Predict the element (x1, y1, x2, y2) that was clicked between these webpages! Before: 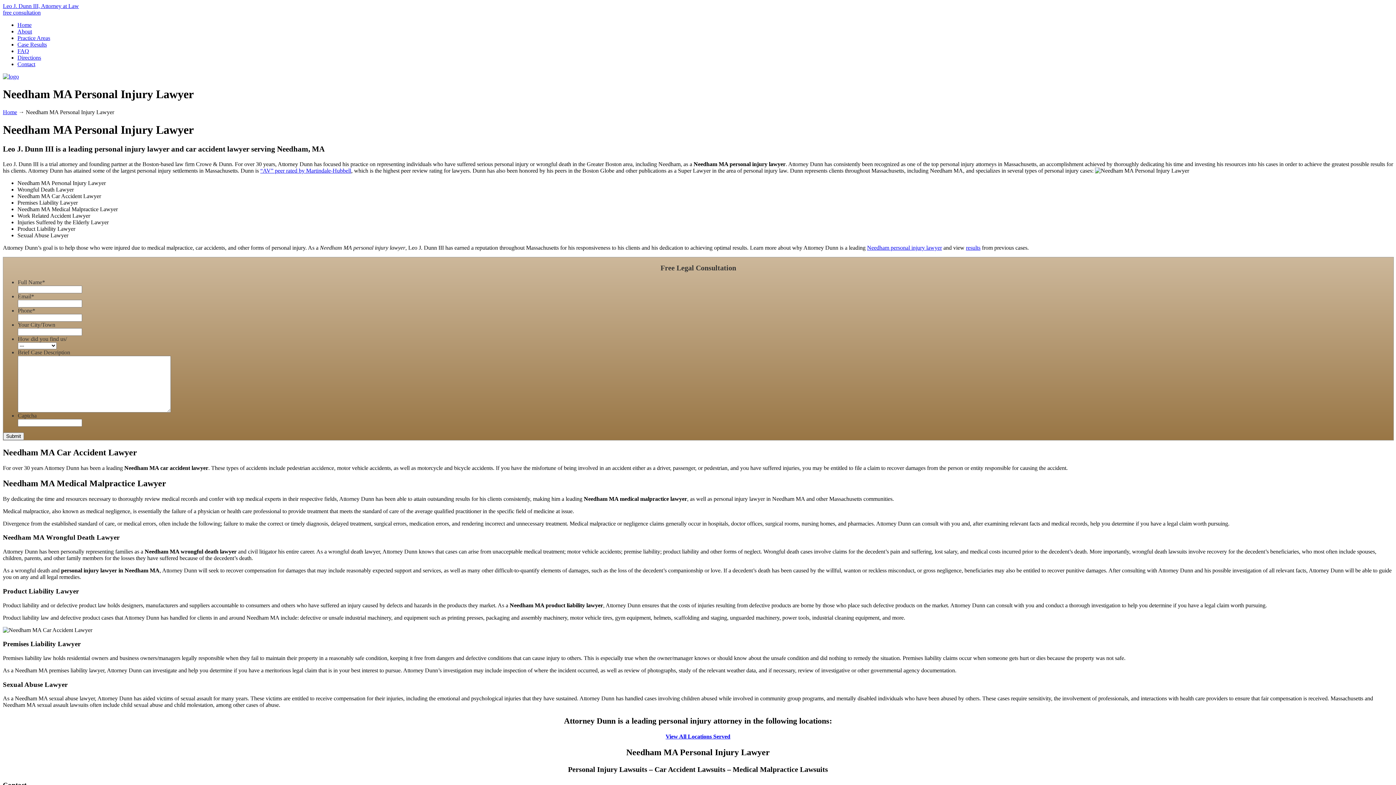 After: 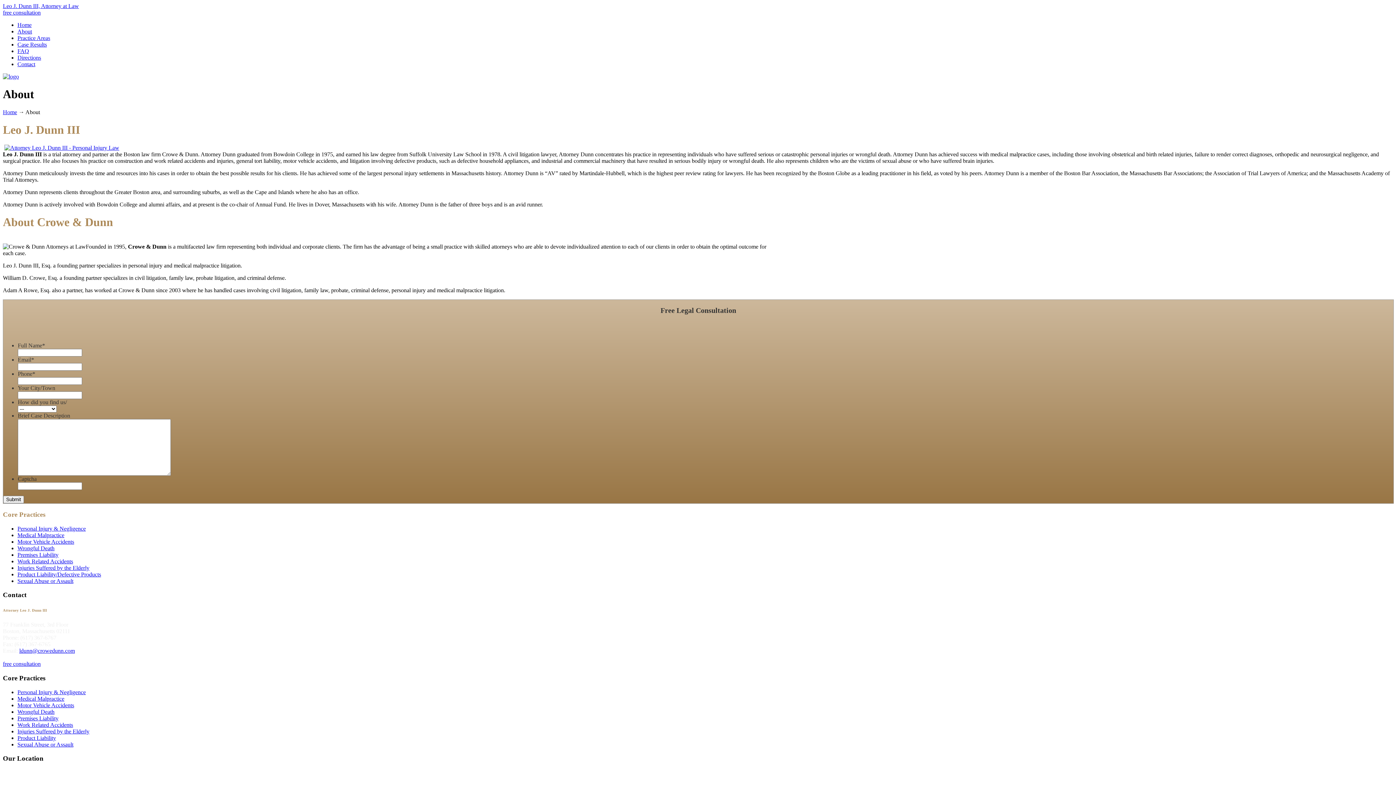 Action: label: About bbox: (17, 28, 32, 34)